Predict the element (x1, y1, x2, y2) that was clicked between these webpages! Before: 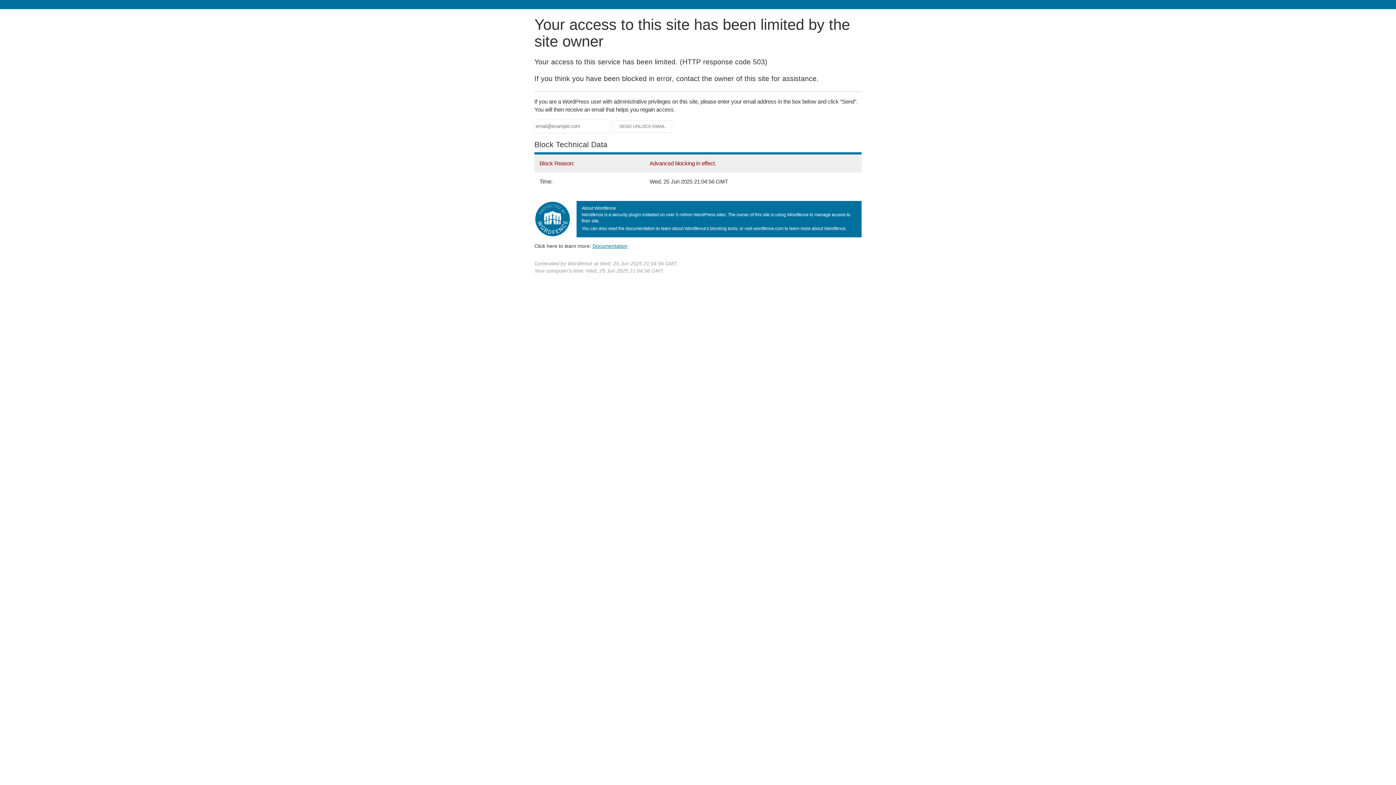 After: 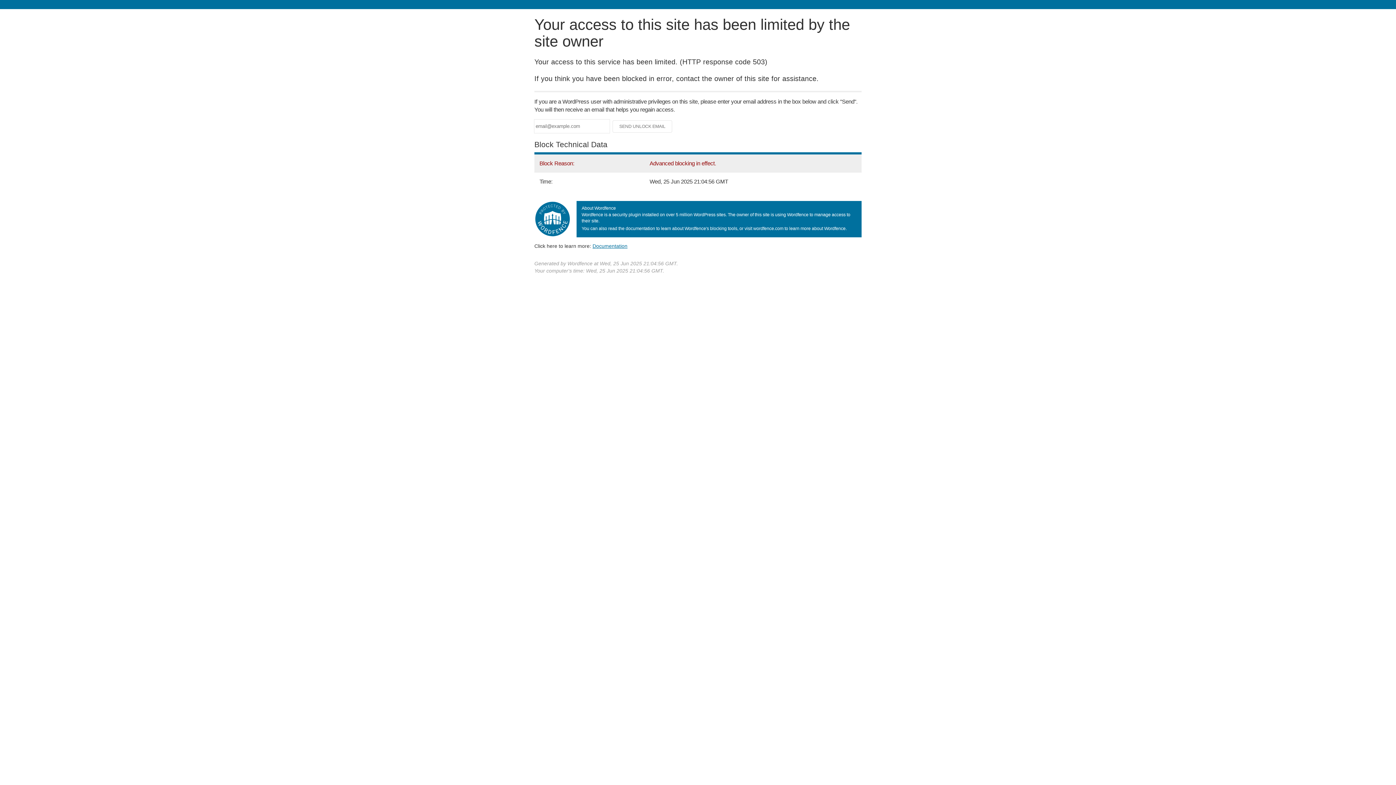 Action: label: Documentation bbox: (592, 243, 627, 248)